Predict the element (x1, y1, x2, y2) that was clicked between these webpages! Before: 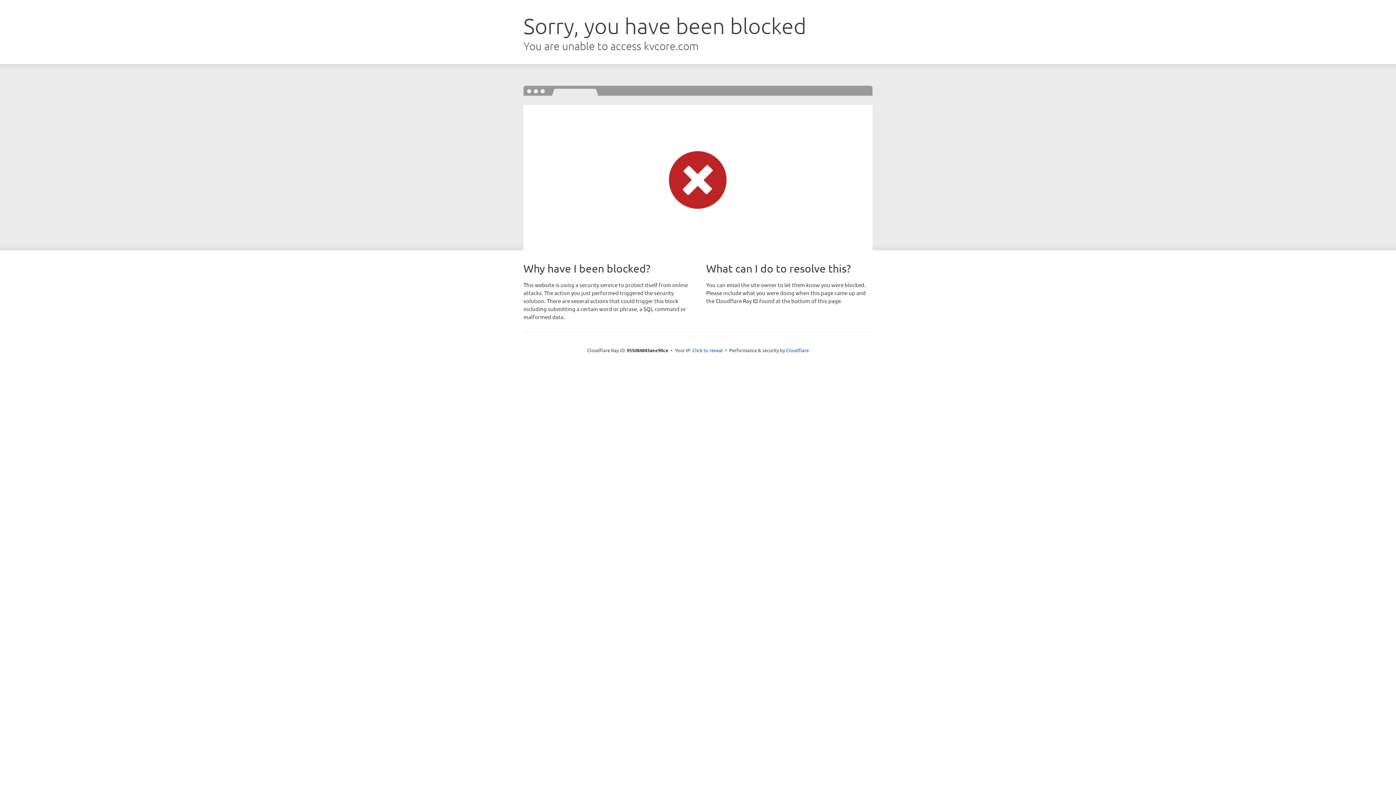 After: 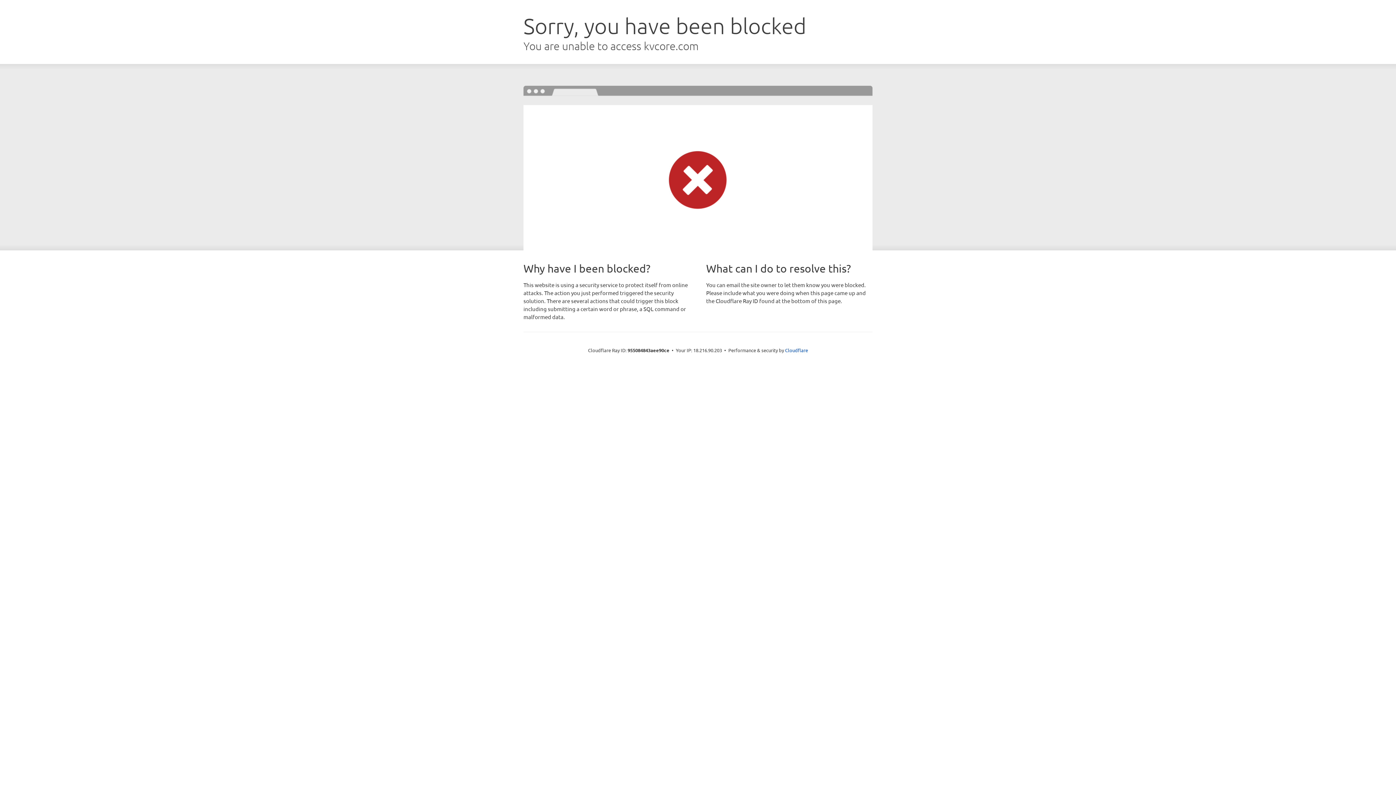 Action: bbox: (692, 346, 723, 353) label: Click to reveal